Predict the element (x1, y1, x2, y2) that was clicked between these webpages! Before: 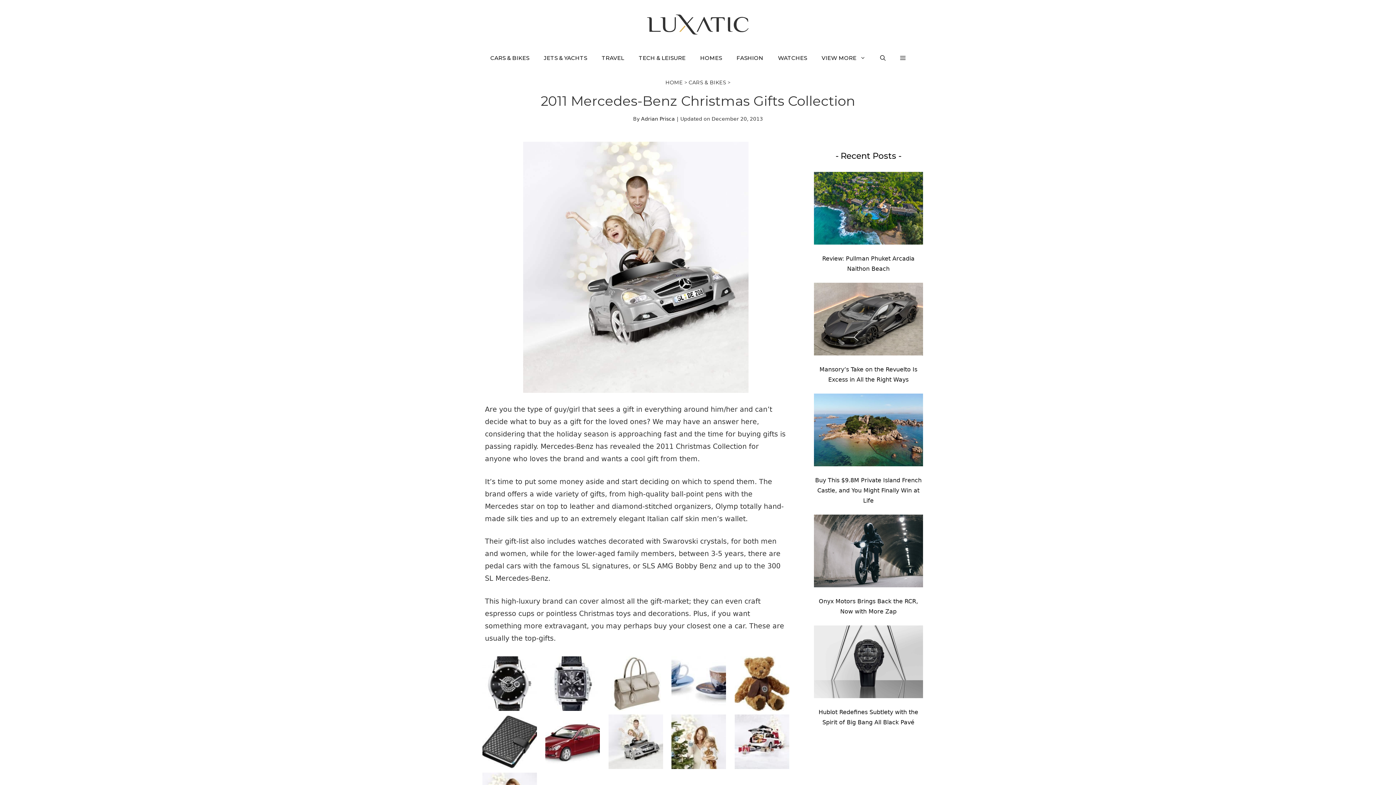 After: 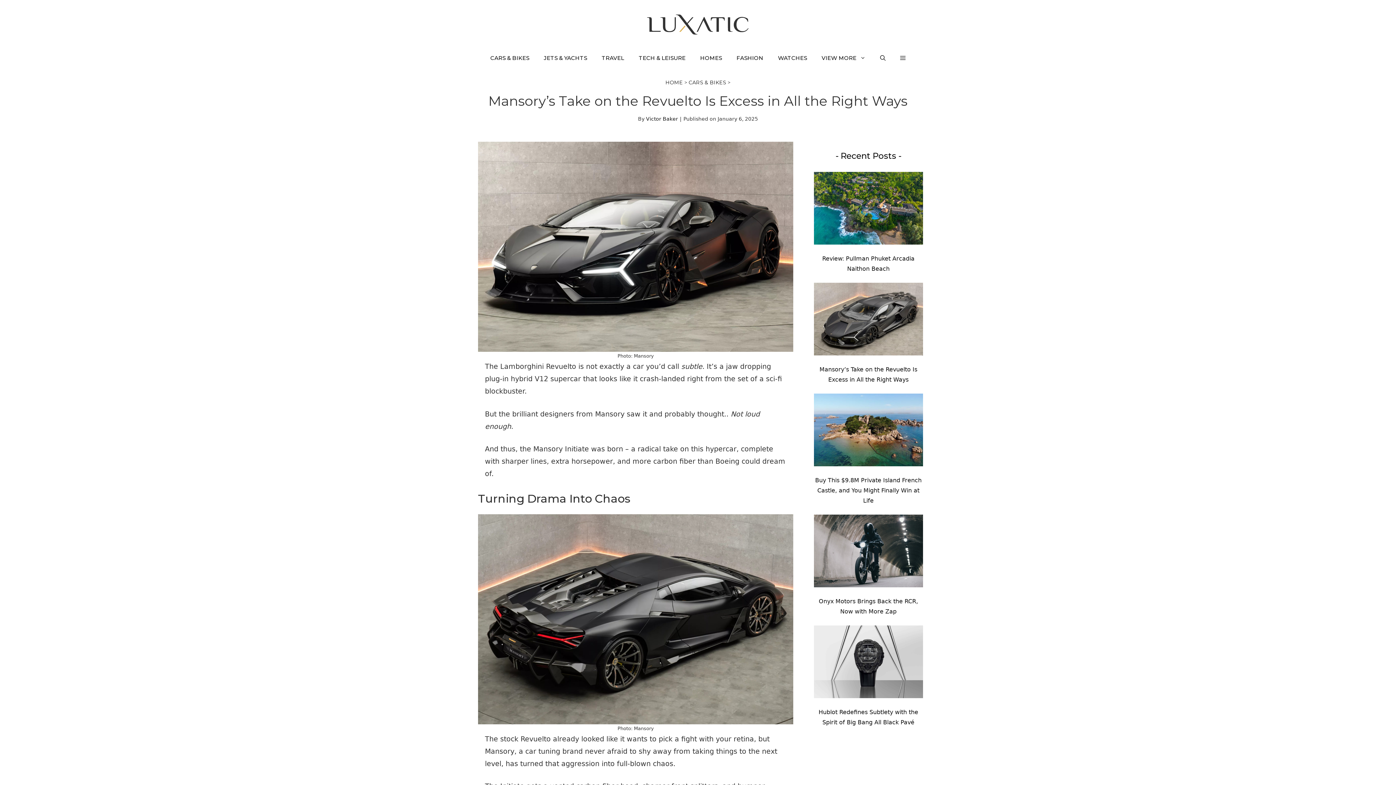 Action: label: Mansory’s Take on the Revuelto Is Excess in All the Right Ways bbox: (814, 282, 923, 358)